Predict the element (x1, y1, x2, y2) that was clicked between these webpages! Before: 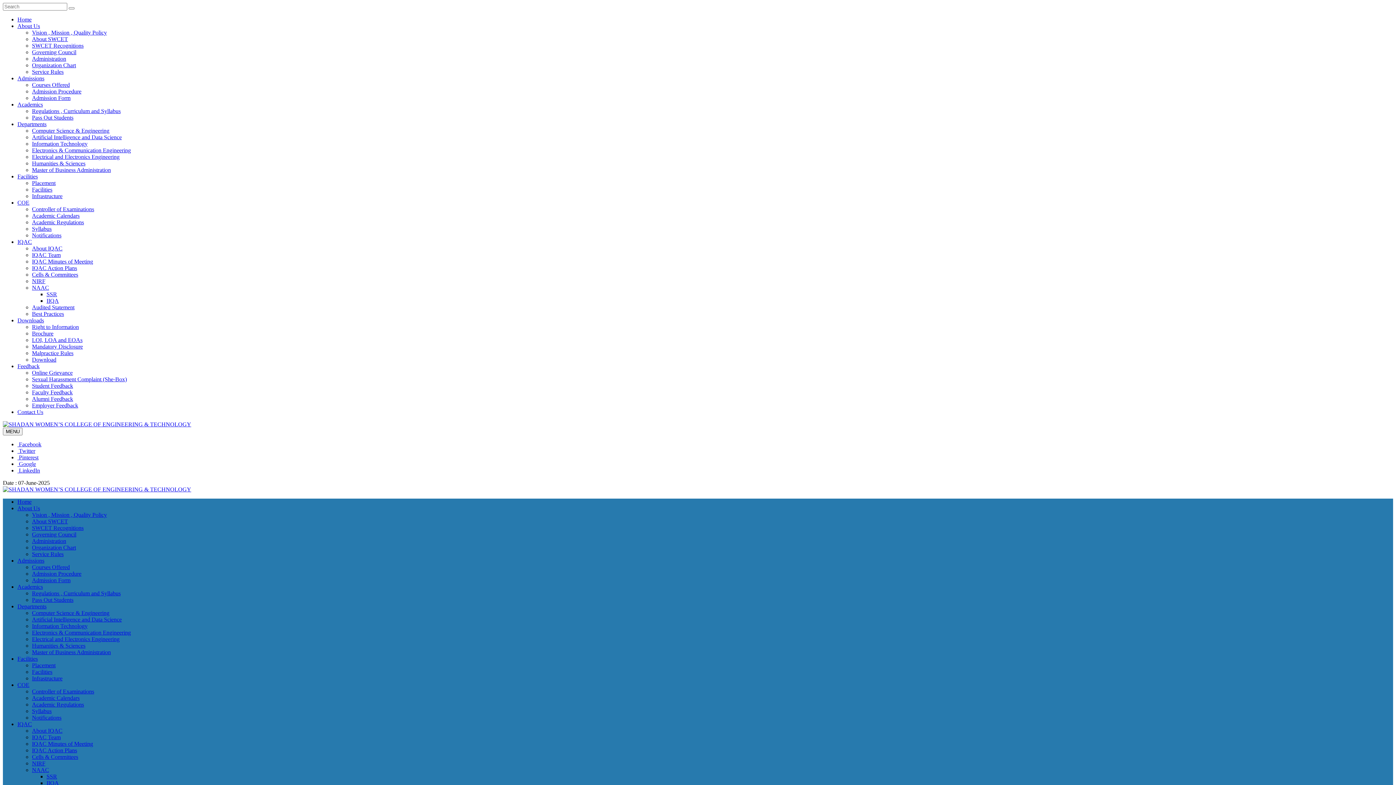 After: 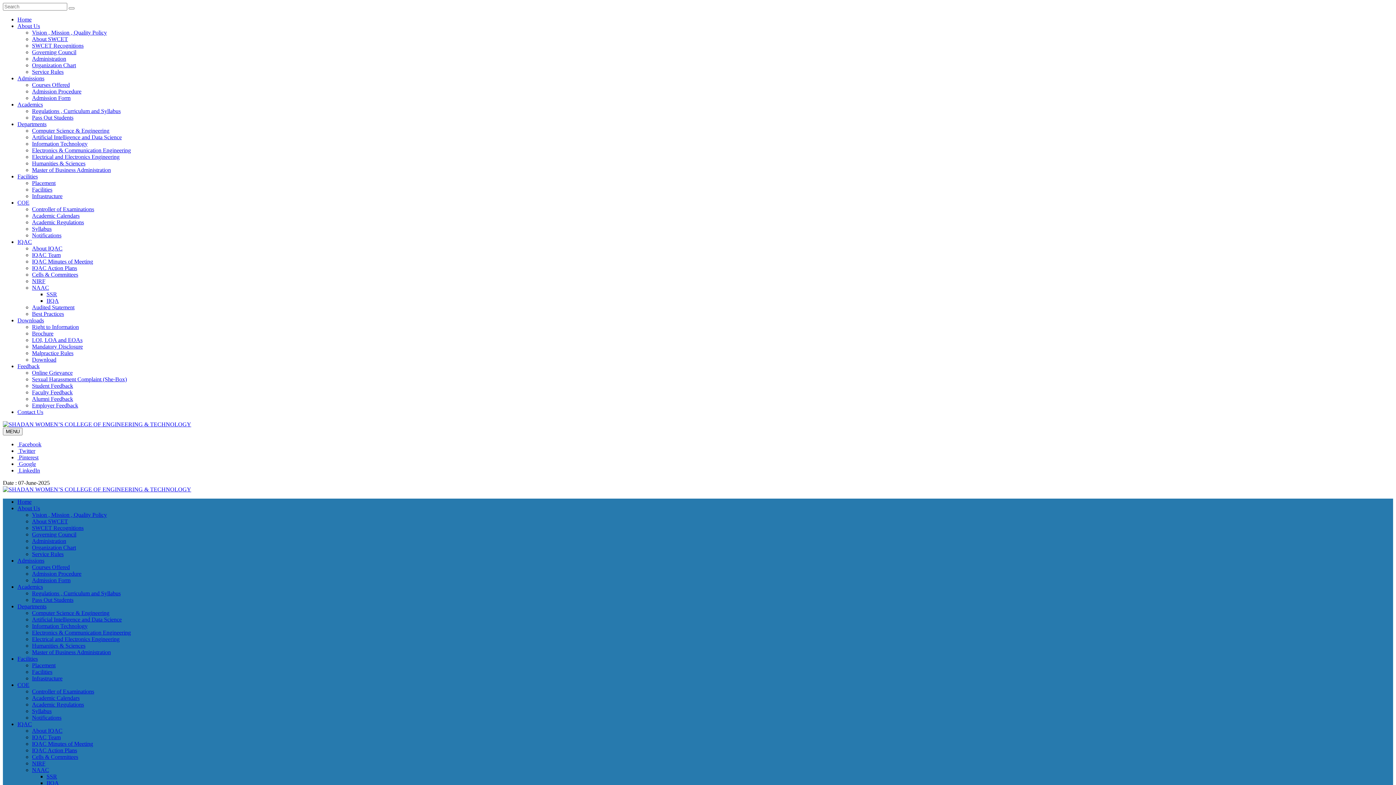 Action: label: About Us bbox: (17, 505, 40, 511)